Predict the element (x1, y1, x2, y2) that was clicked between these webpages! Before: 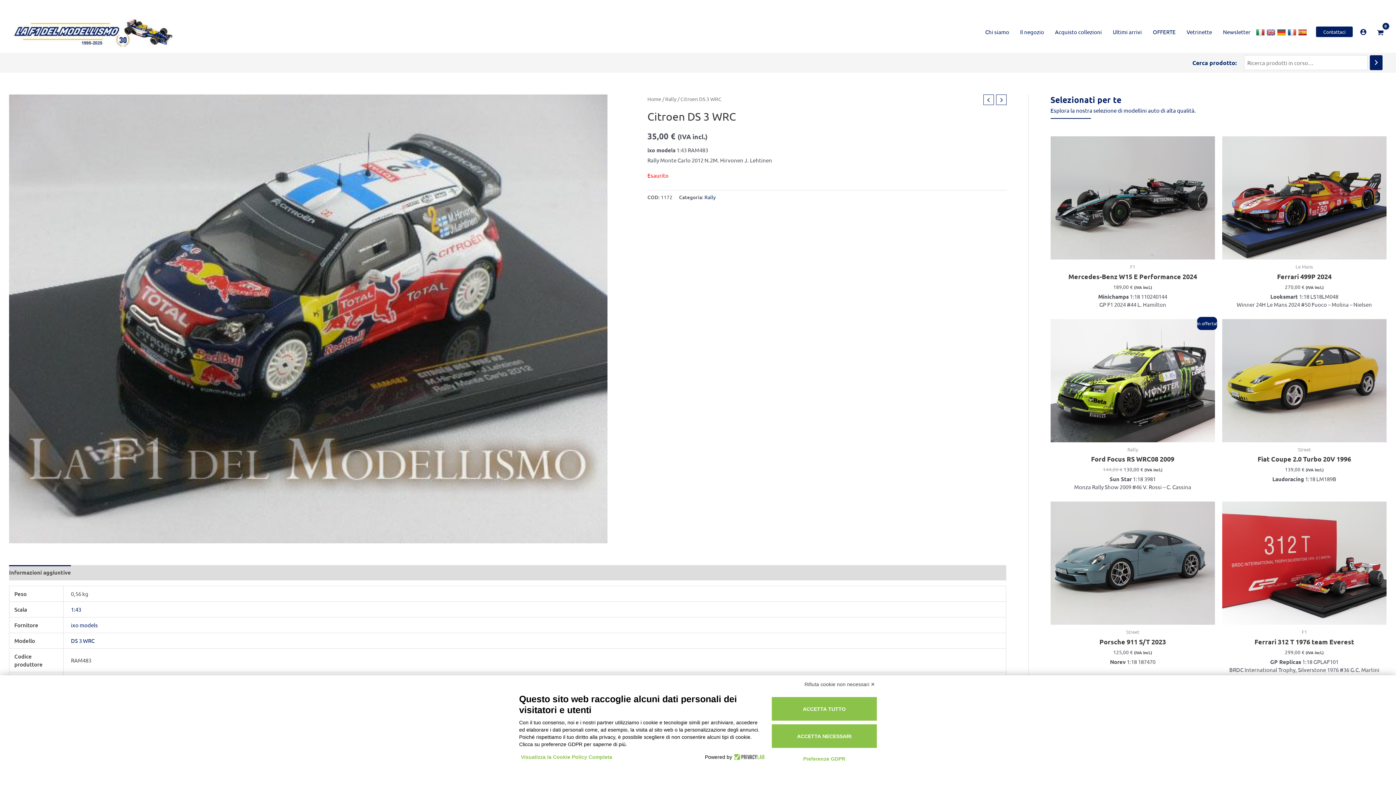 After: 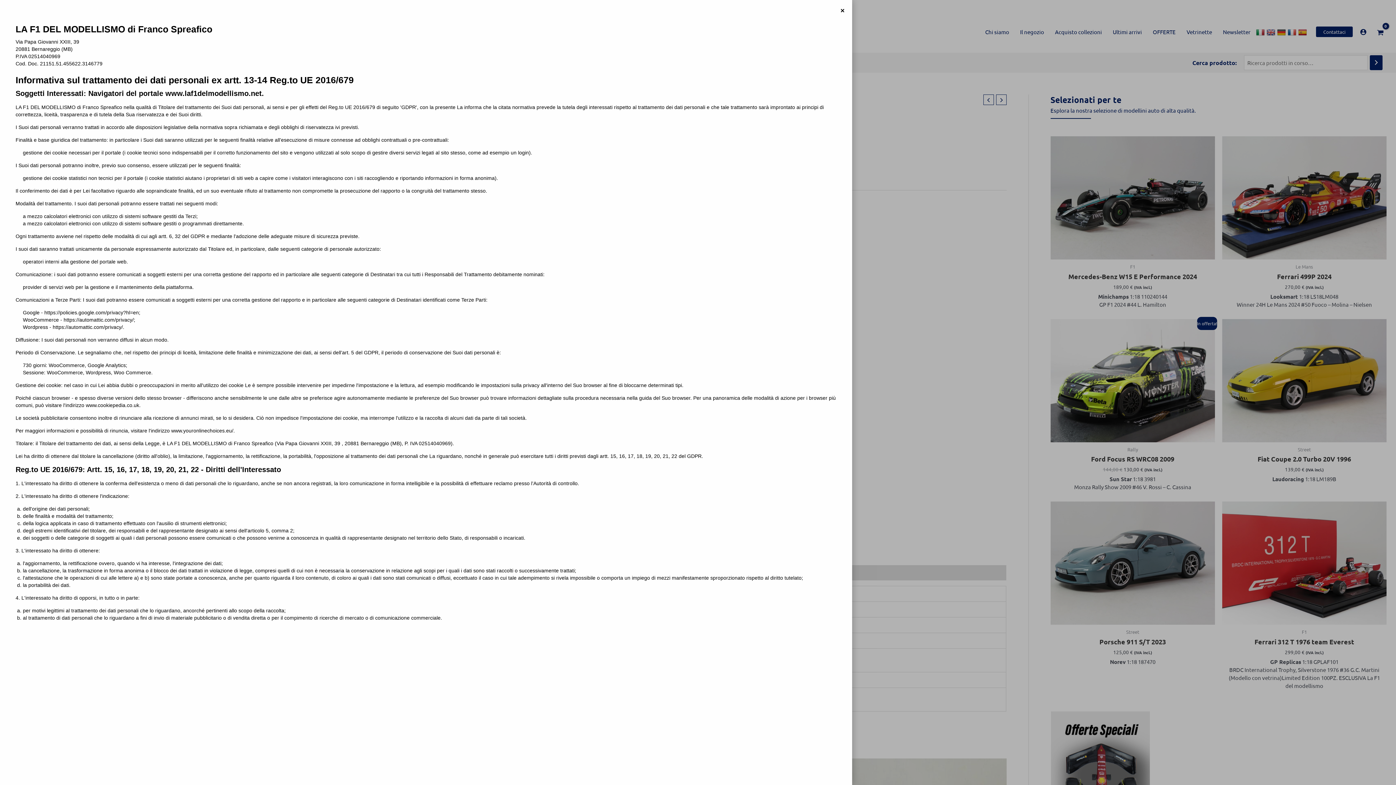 Action: label: Visualizza la Cookie Policy Completa bbox: (519, 752, 614, 762)